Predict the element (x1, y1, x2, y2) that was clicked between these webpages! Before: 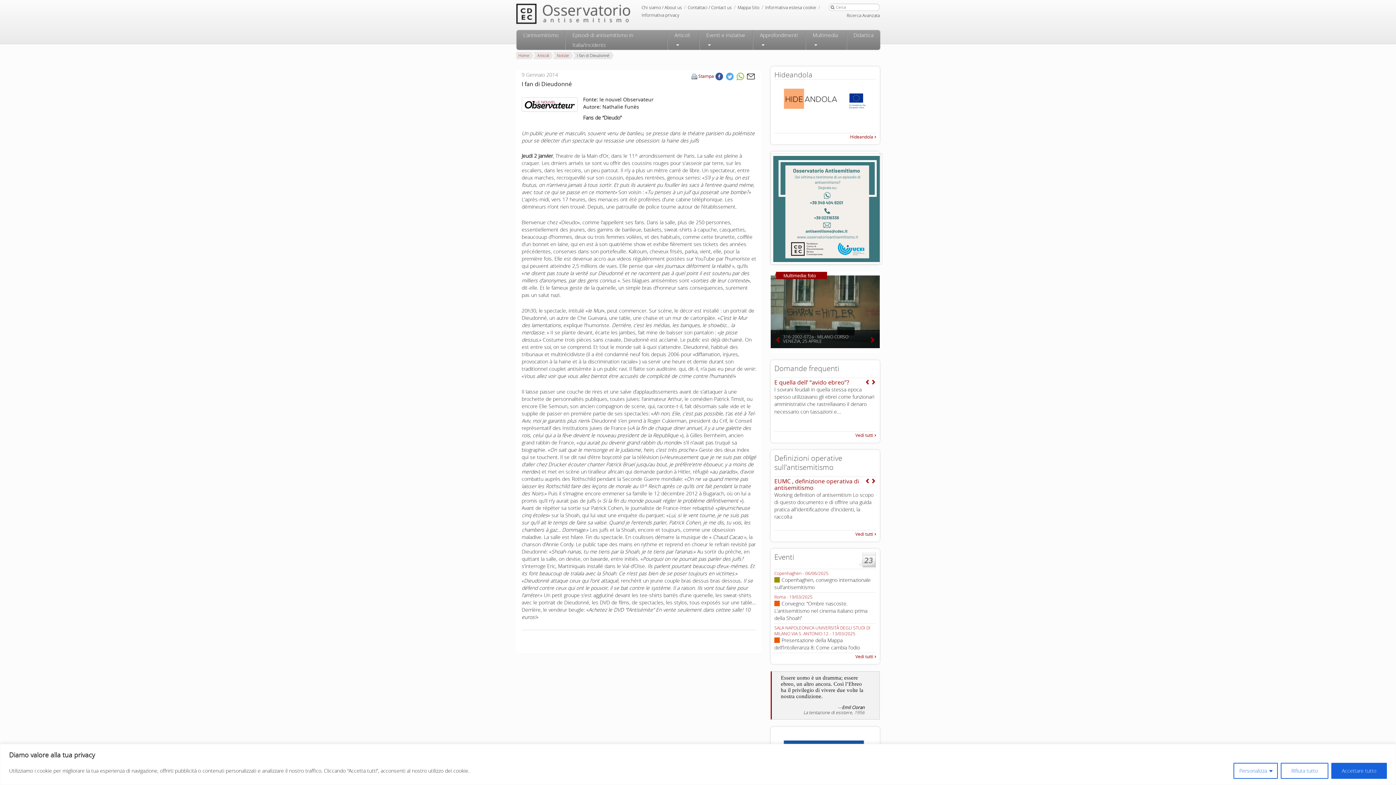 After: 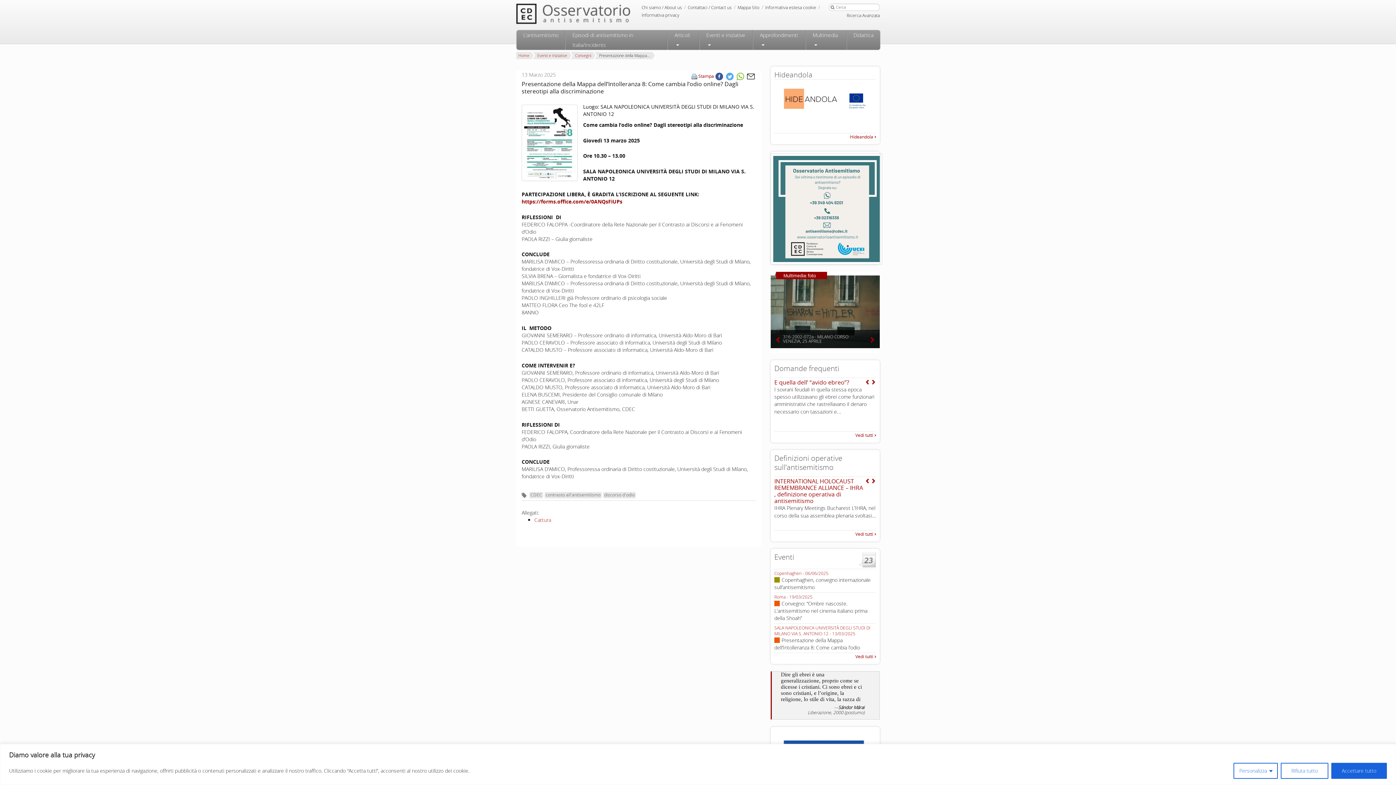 Action: label: Presentazione della Mappa dell’Intolleranza 8: Come cambia l’odio online? Dagli stereotipi alla discriminazione bbox: (774, 637, 871, 658)